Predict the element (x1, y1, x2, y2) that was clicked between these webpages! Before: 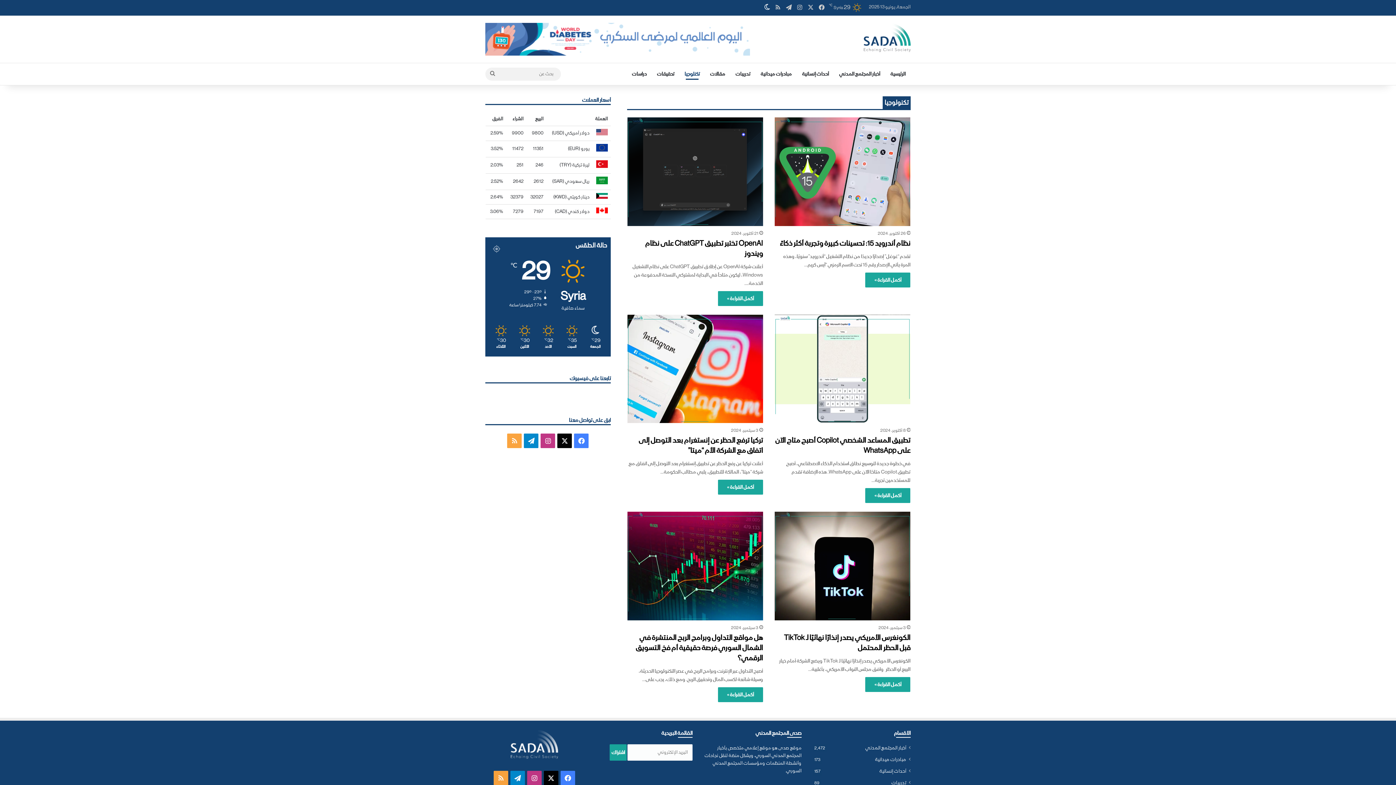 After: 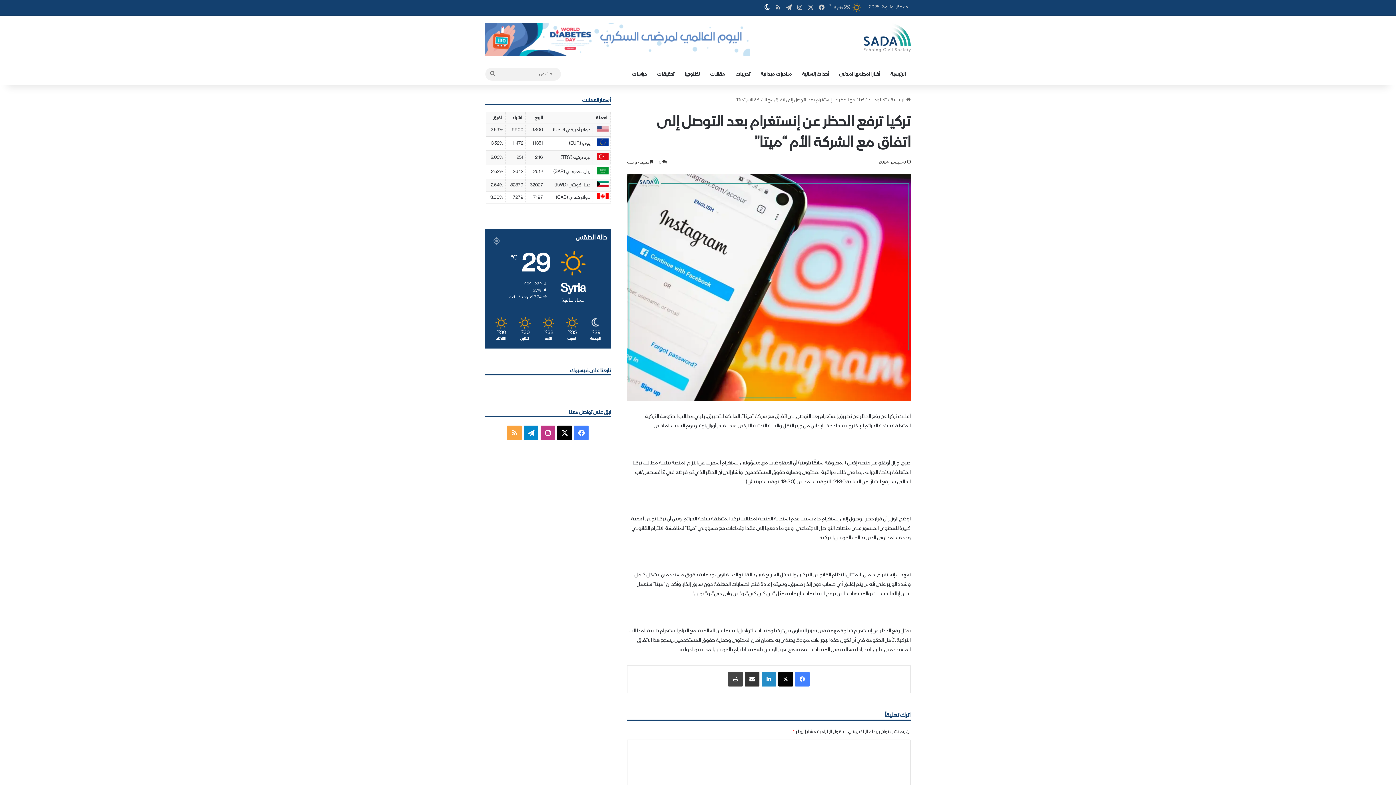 Action: bbox: (718, 480, 763, 494) label: أكمل القراءة »